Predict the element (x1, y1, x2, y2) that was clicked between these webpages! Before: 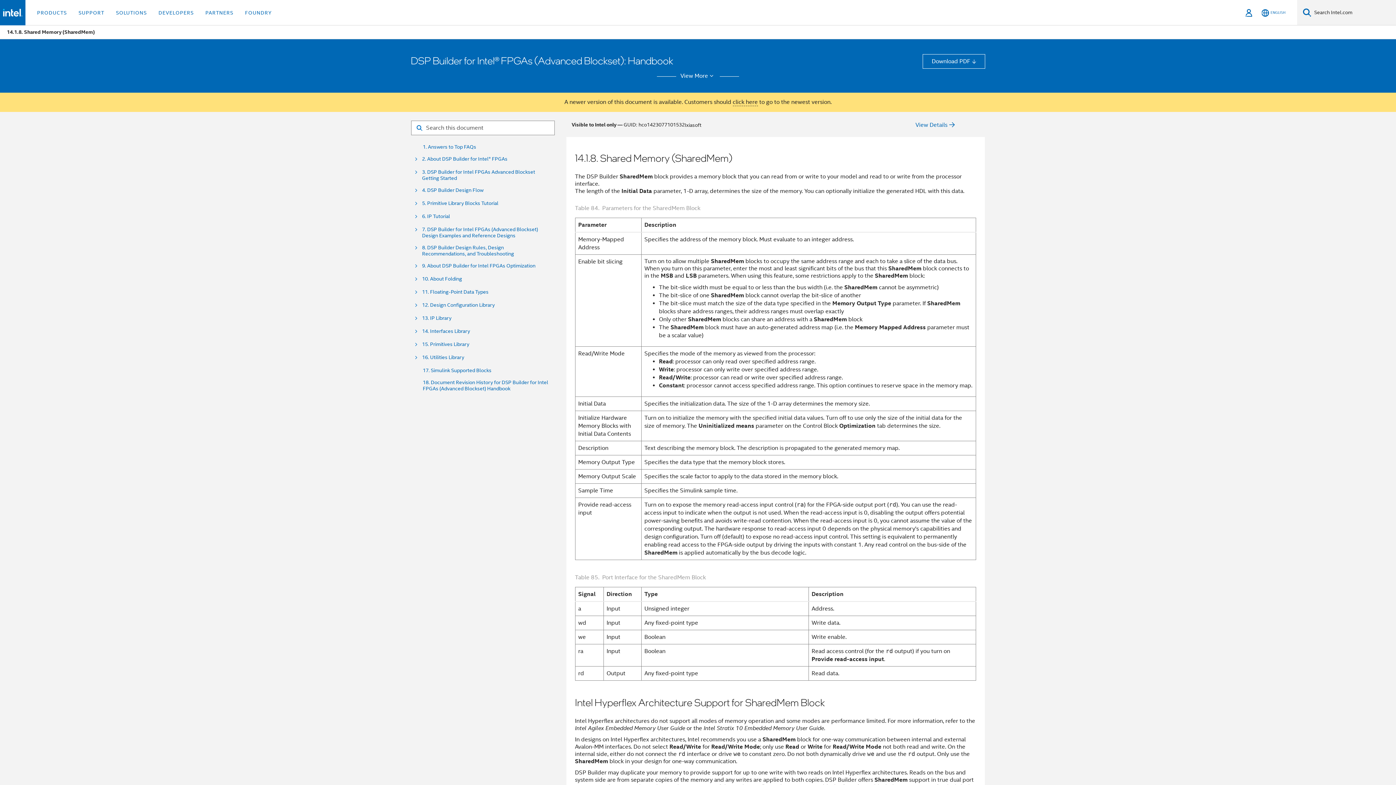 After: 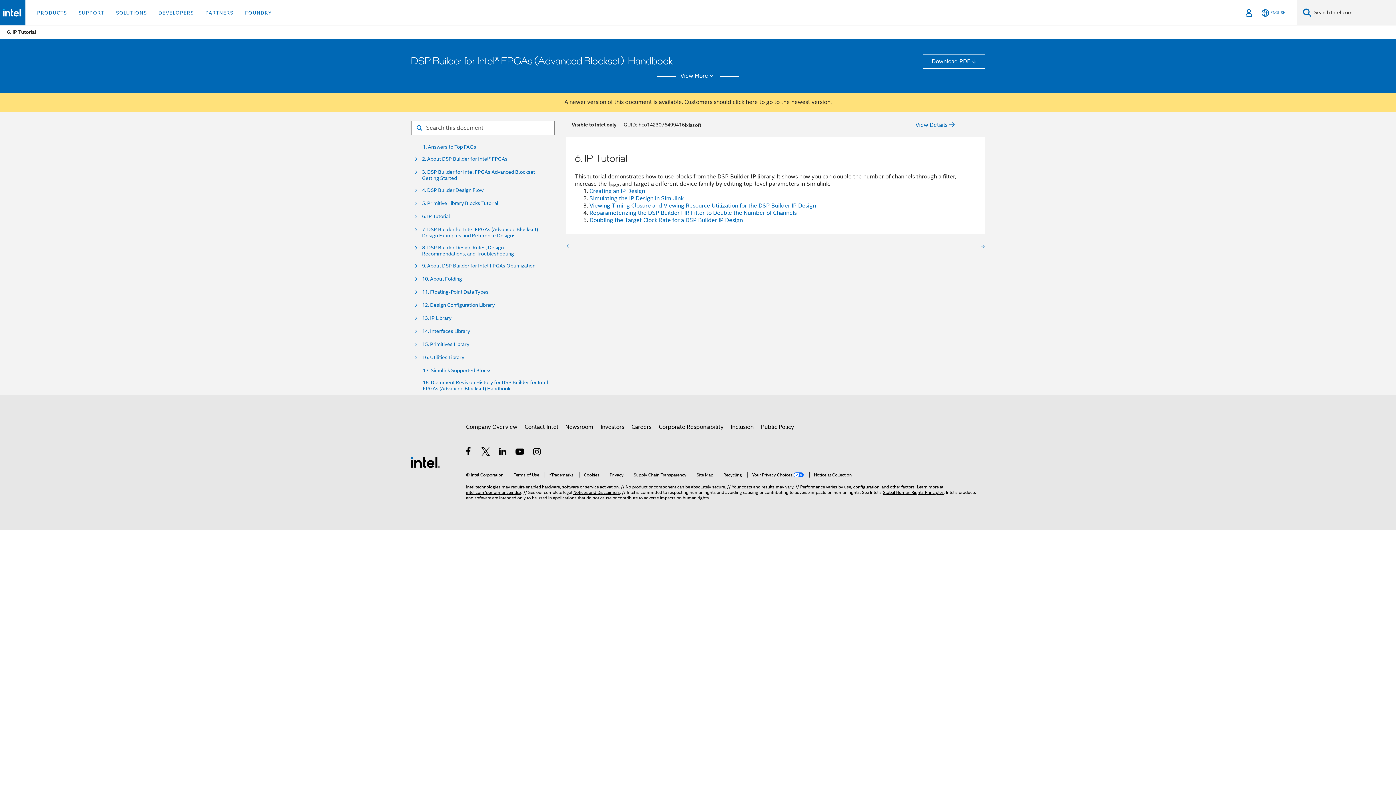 Action: bbox: (422, 213, 450, 219) label: 6. IP Tutorial